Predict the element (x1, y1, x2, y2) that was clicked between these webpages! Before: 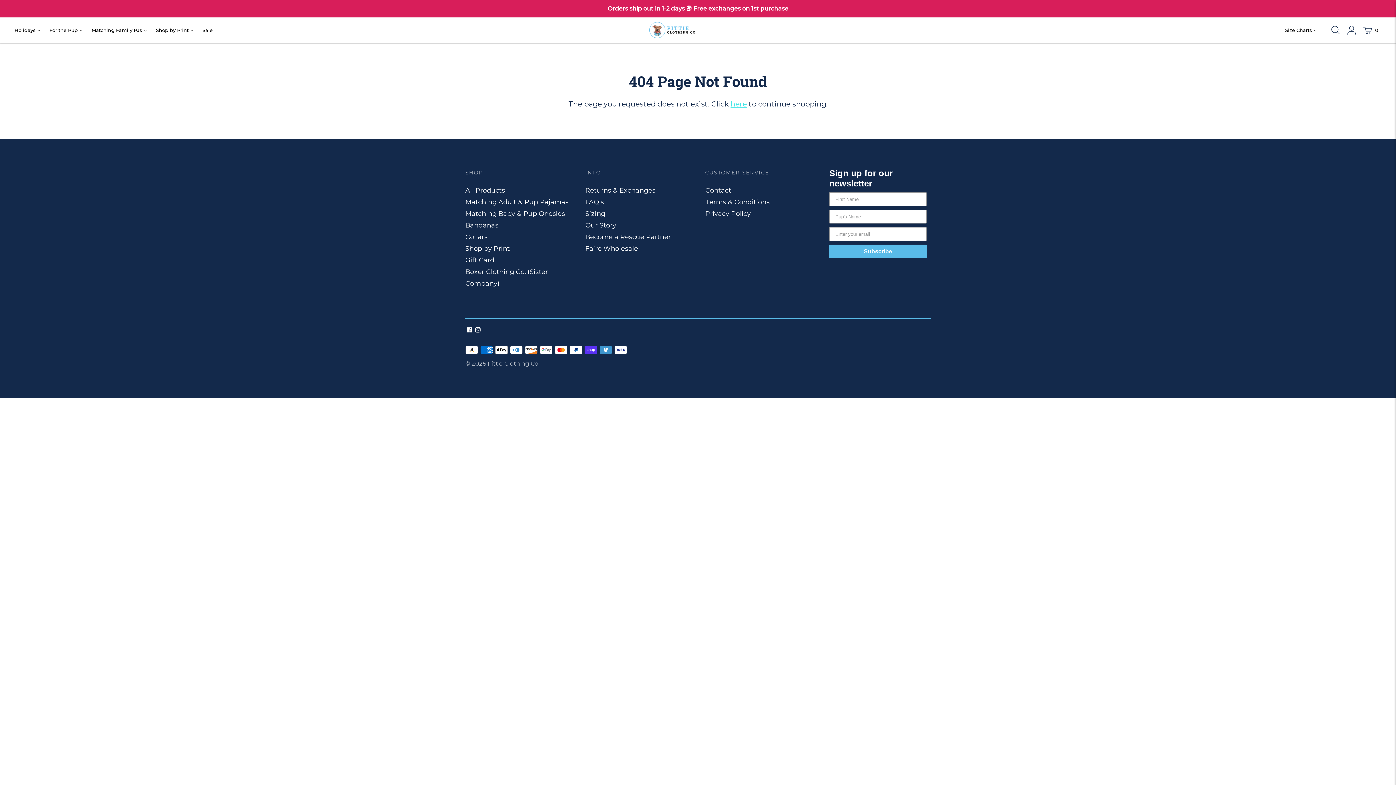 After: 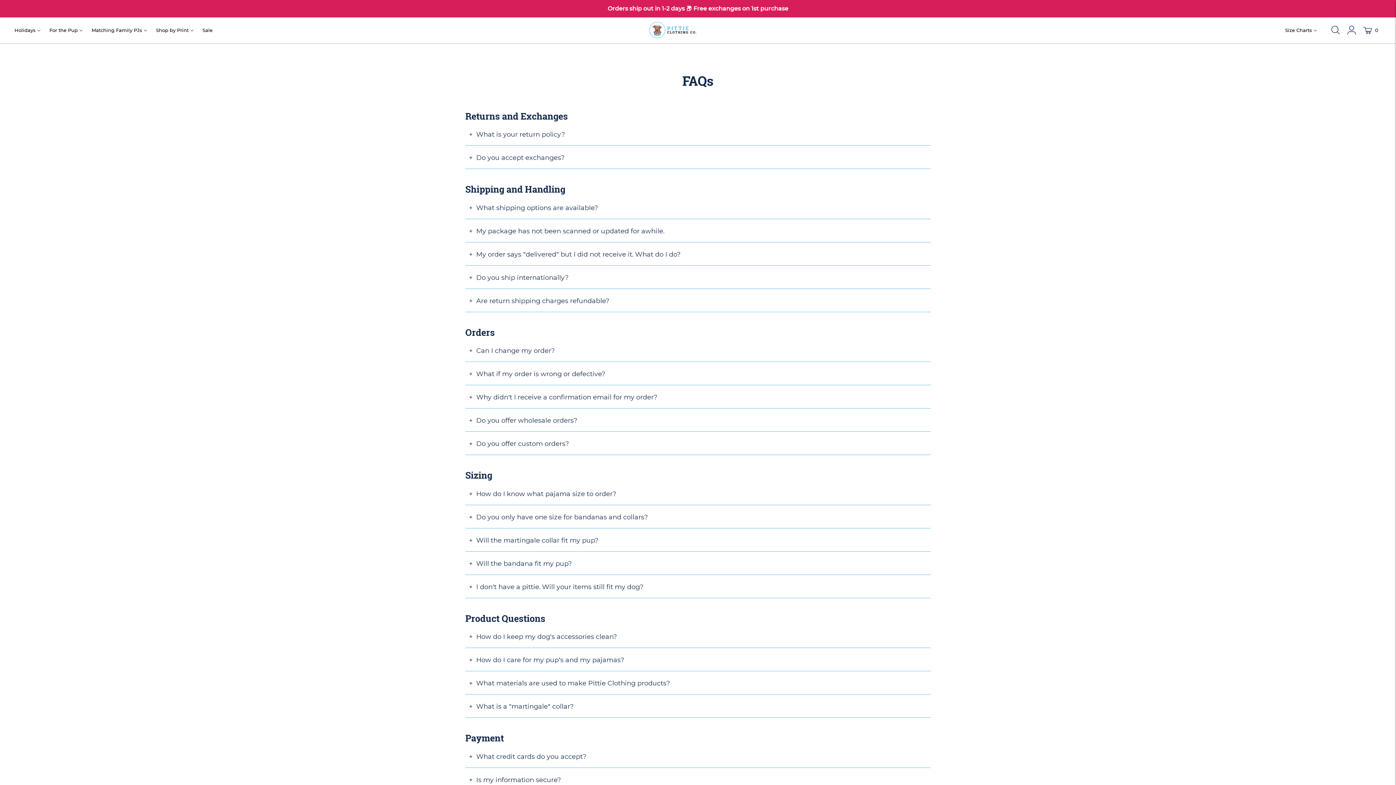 Action: label: FAQ's bbox: (585, 198, 604, 206)